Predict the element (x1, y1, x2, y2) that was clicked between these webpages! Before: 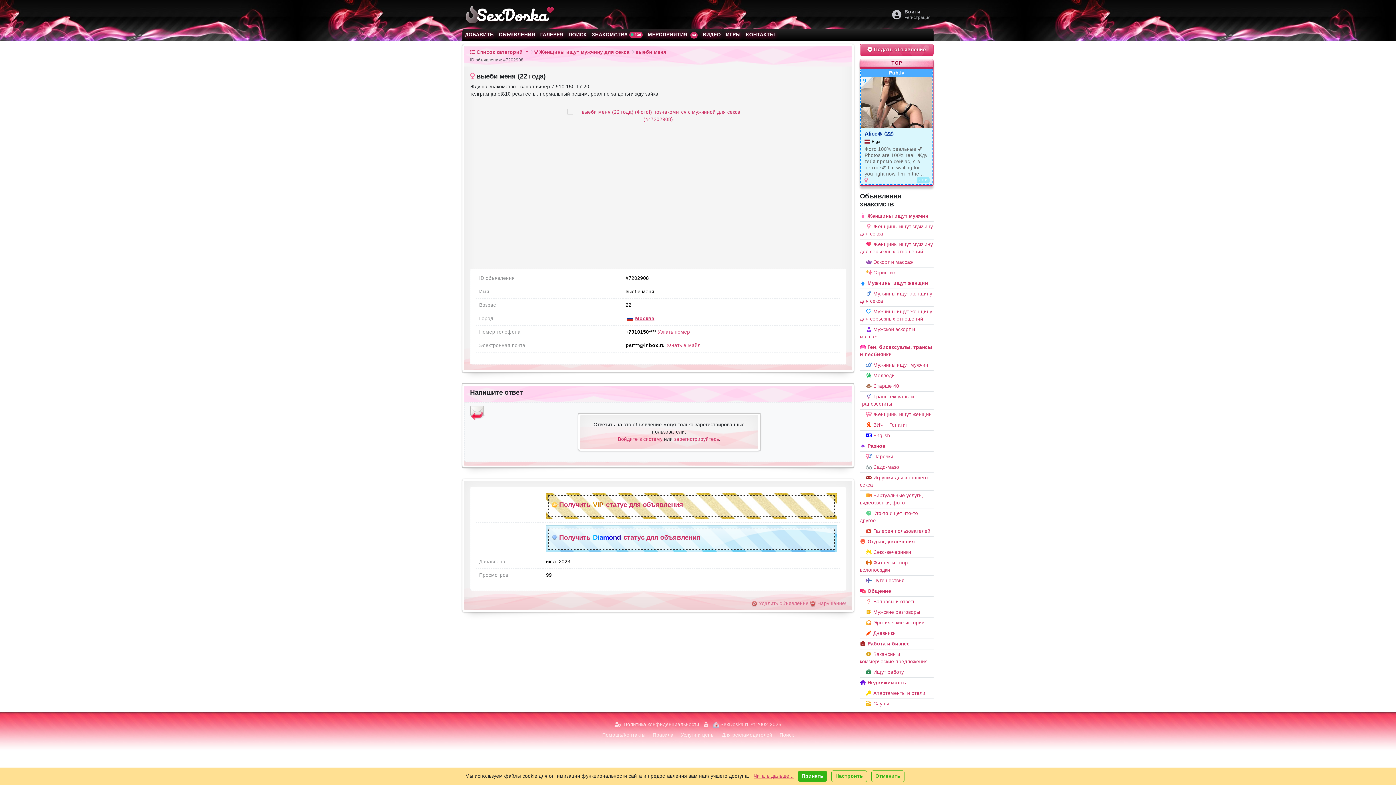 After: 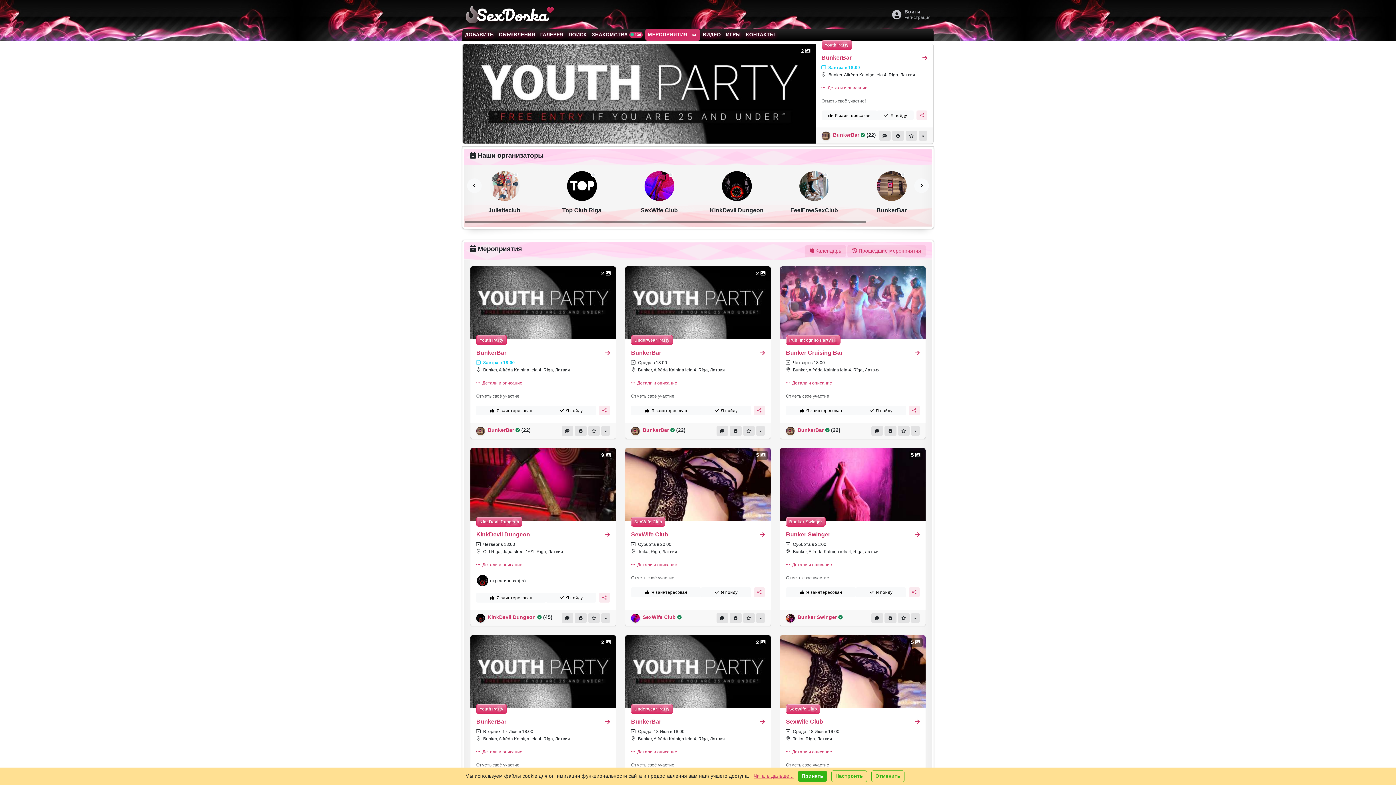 Action: label: МЕРОПРИЯТИЯ 64 bbox: (645, 29, 700, 40)